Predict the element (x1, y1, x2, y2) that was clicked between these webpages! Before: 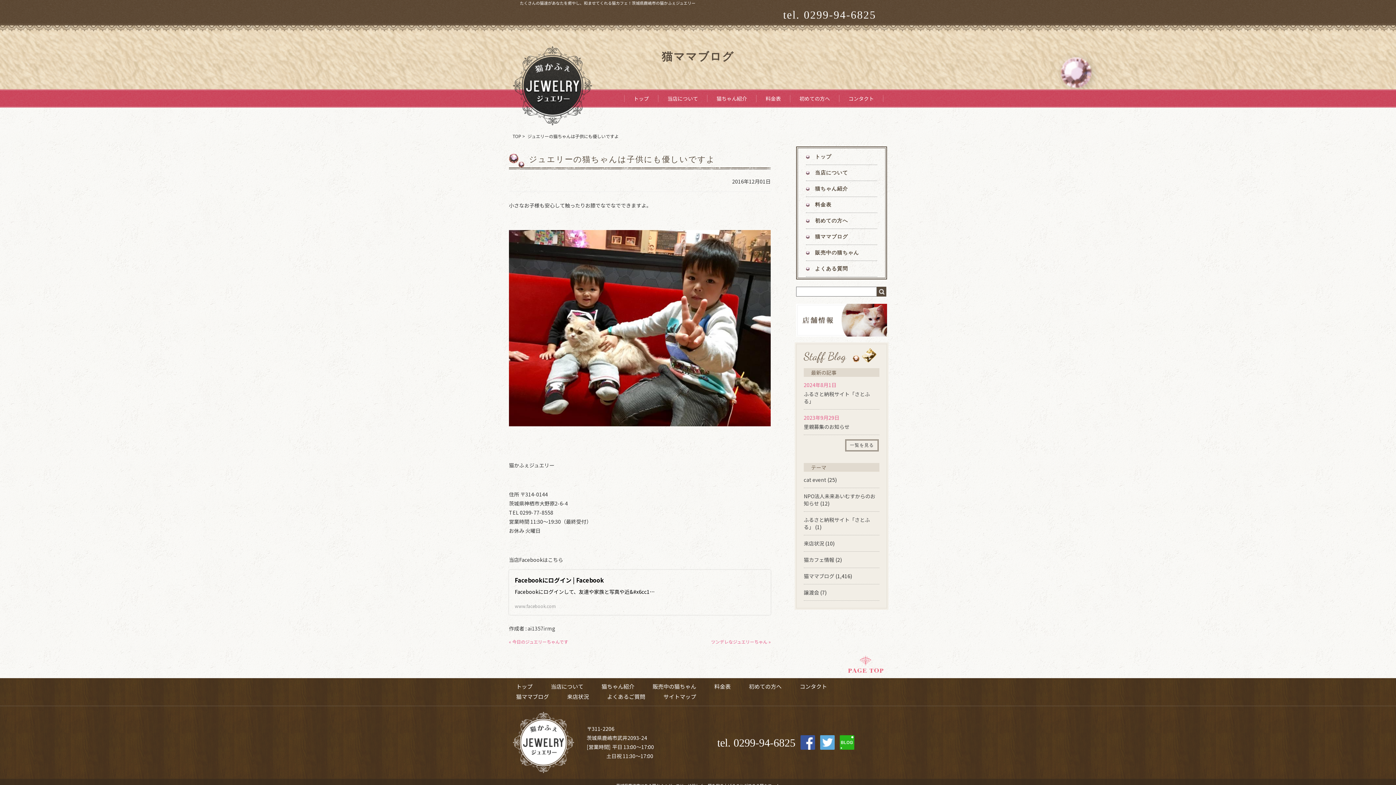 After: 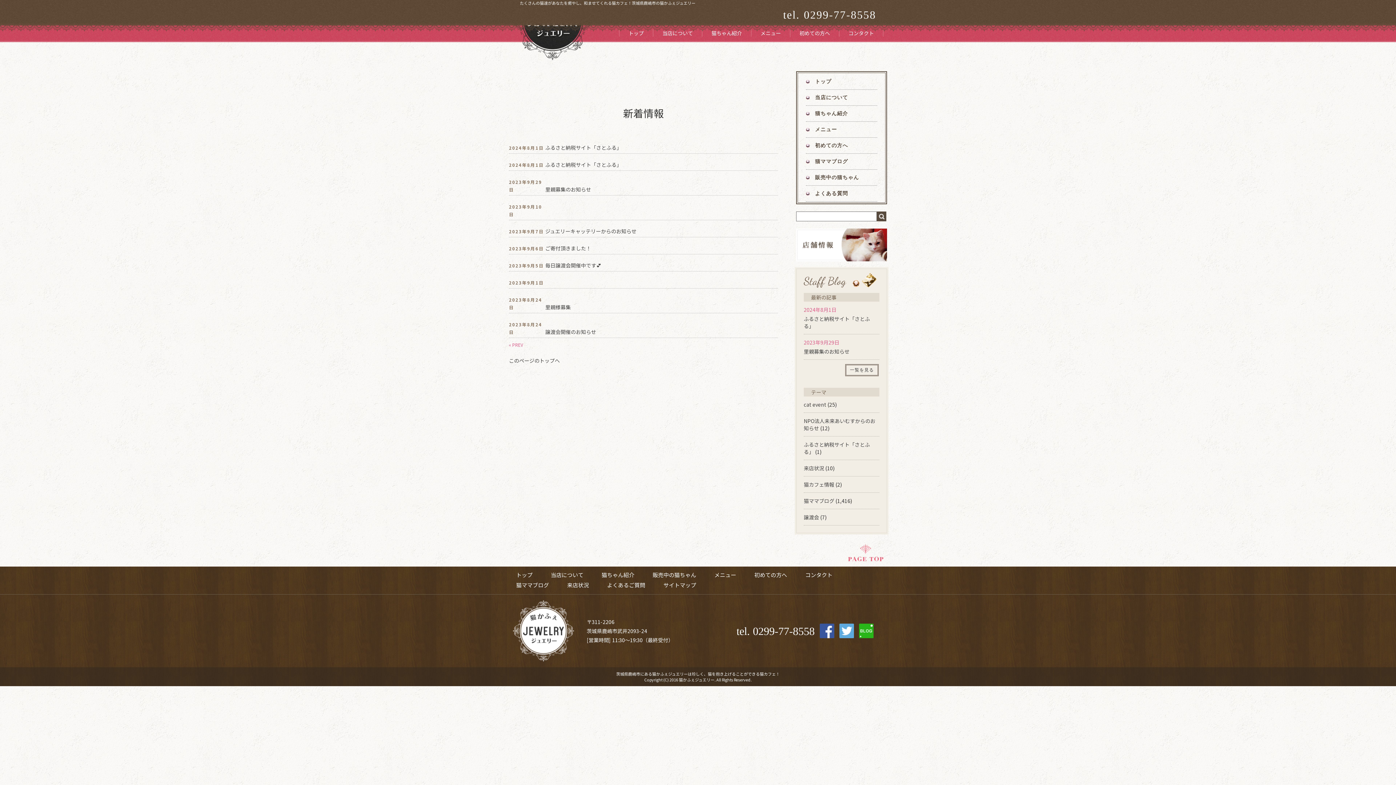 Action: label: 検索 bbox: (877, 286, 886, 296)